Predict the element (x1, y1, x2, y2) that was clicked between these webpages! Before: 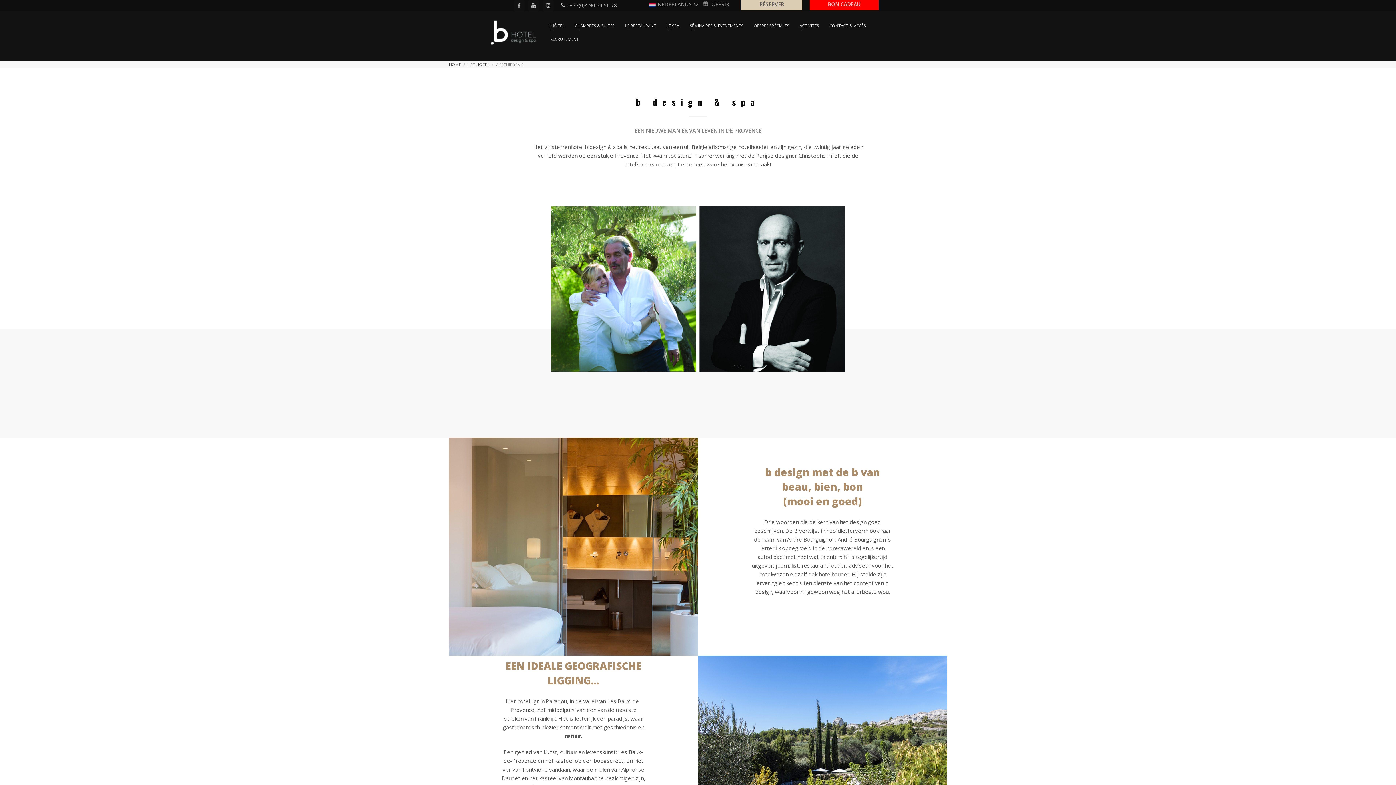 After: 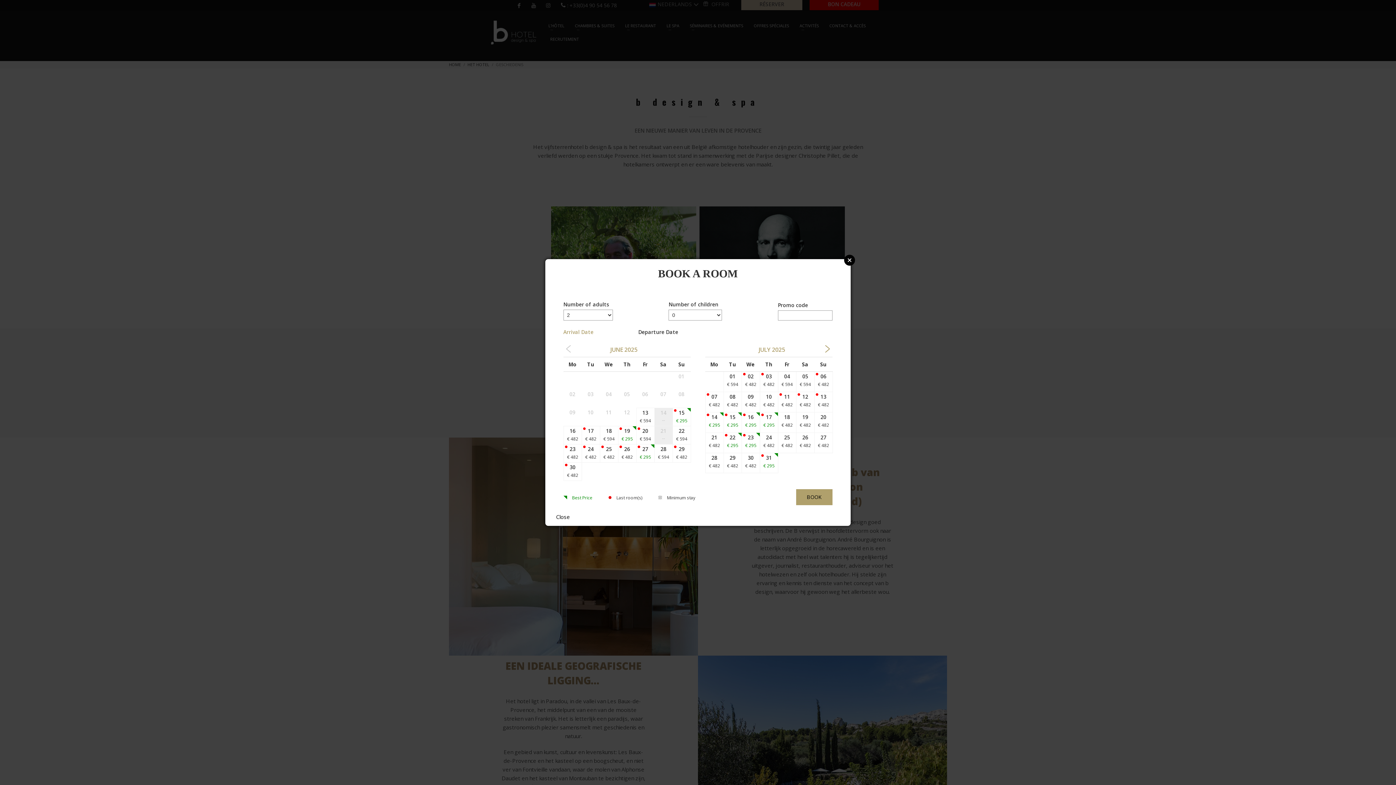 Action: bbox: (750, 0, 793, 10) label: RÉSERVER